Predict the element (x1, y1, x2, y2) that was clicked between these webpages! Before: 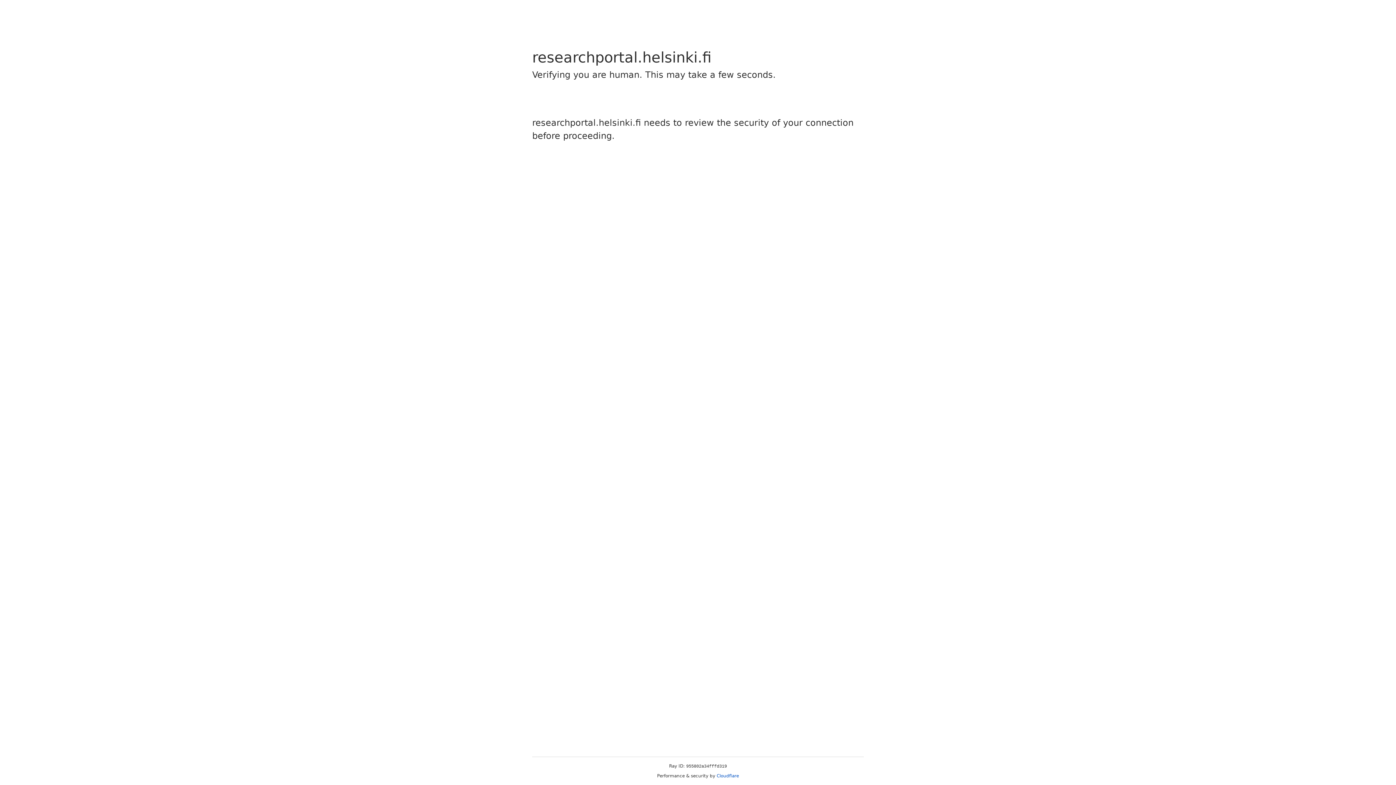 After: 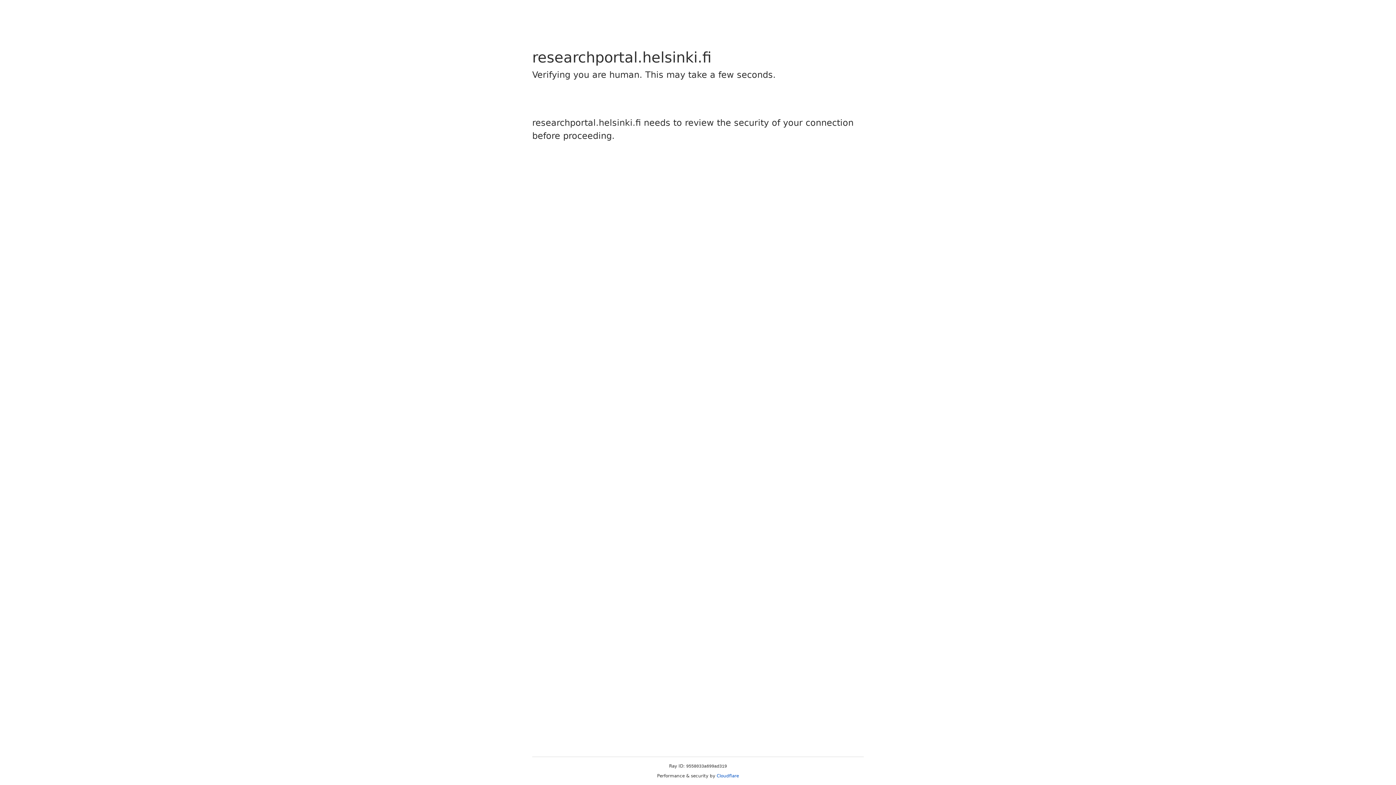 Action: label: Cloudflare bbox: (716, 773, 739, 778)